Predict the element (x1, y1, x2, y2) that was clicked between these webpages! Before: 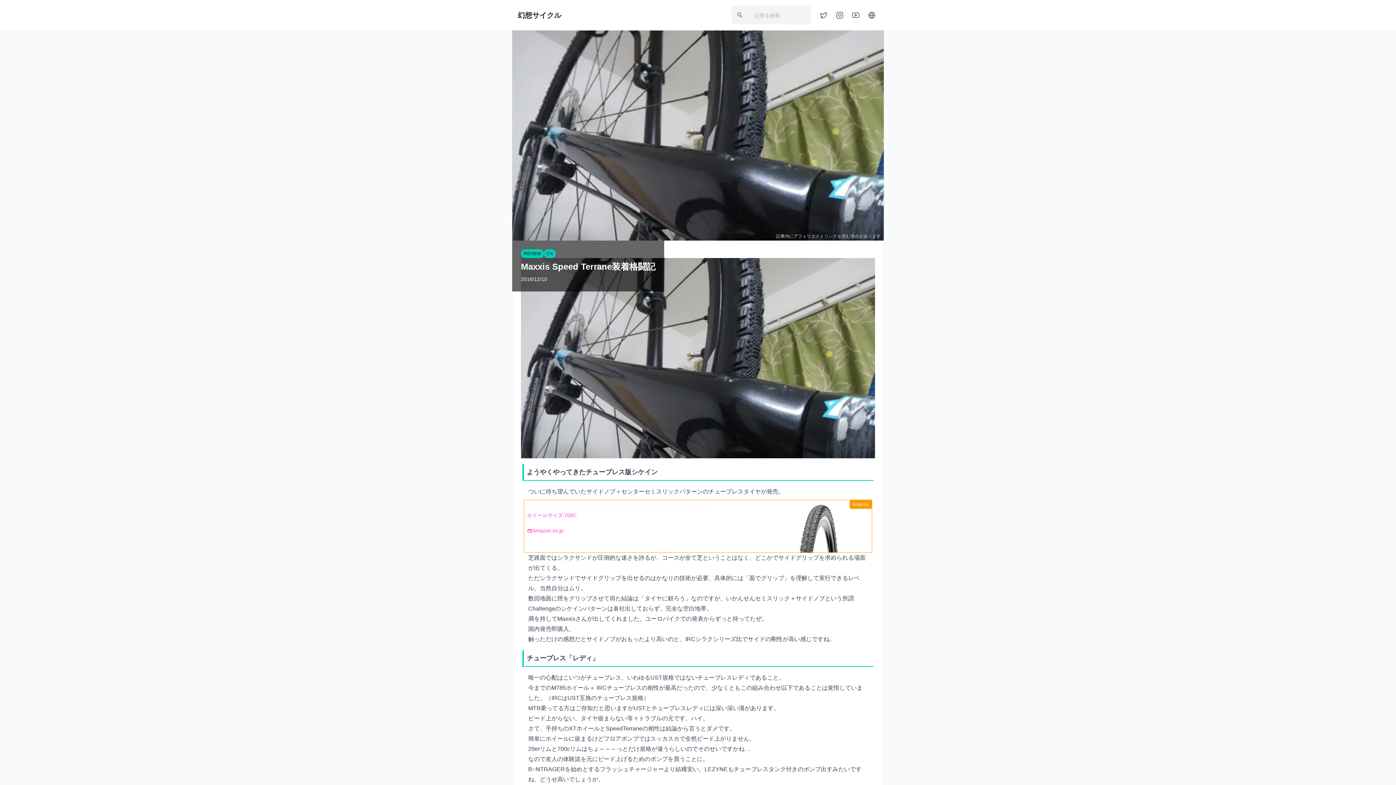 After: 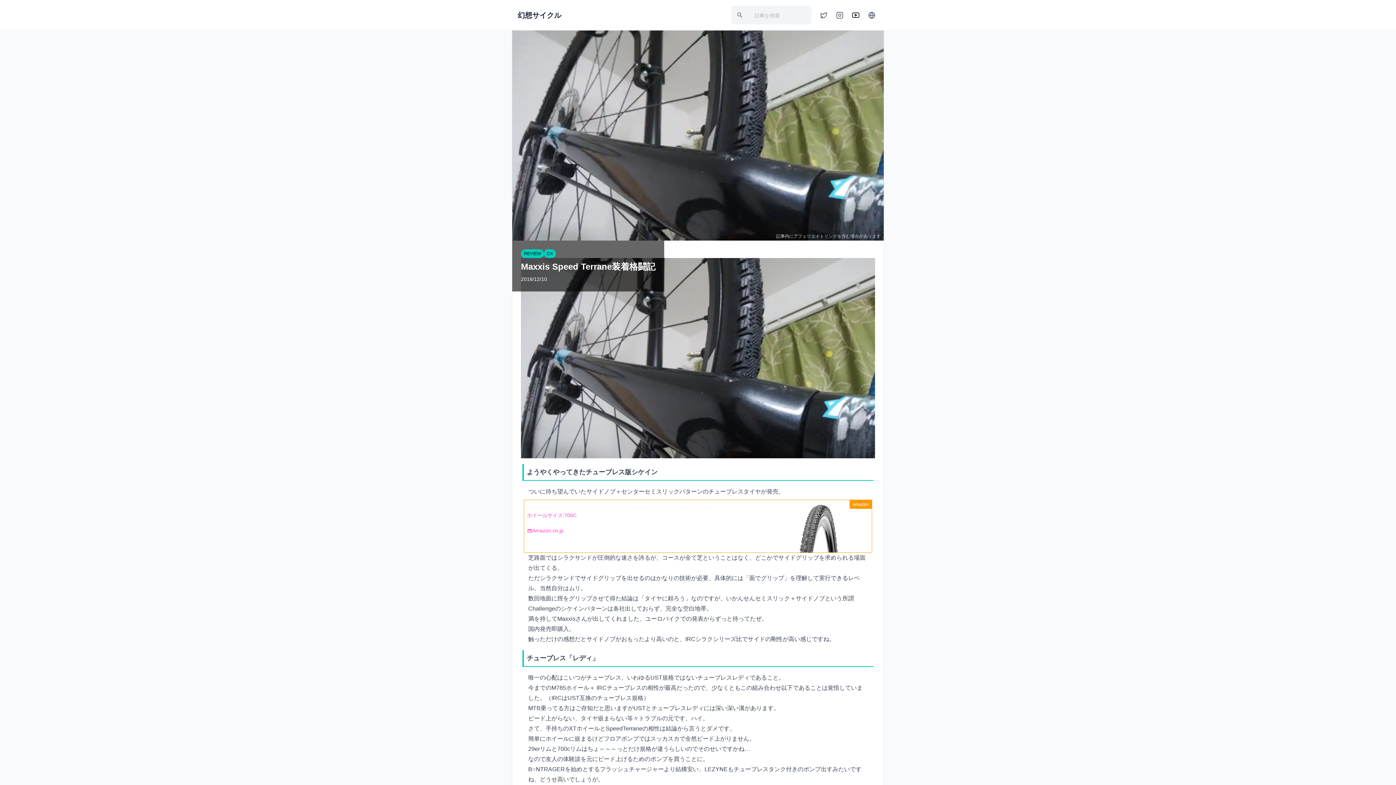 Action: bbox: (849, 8, 862, 21)